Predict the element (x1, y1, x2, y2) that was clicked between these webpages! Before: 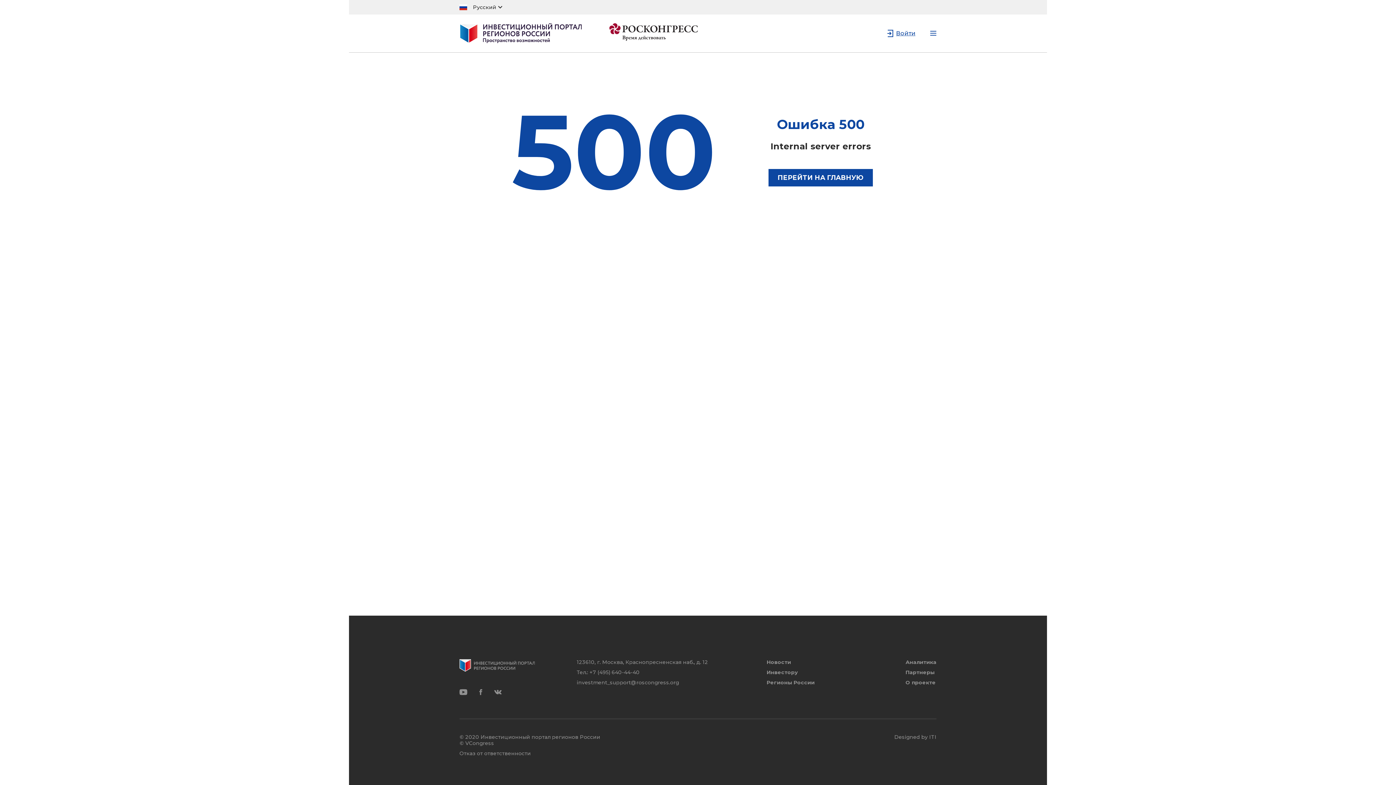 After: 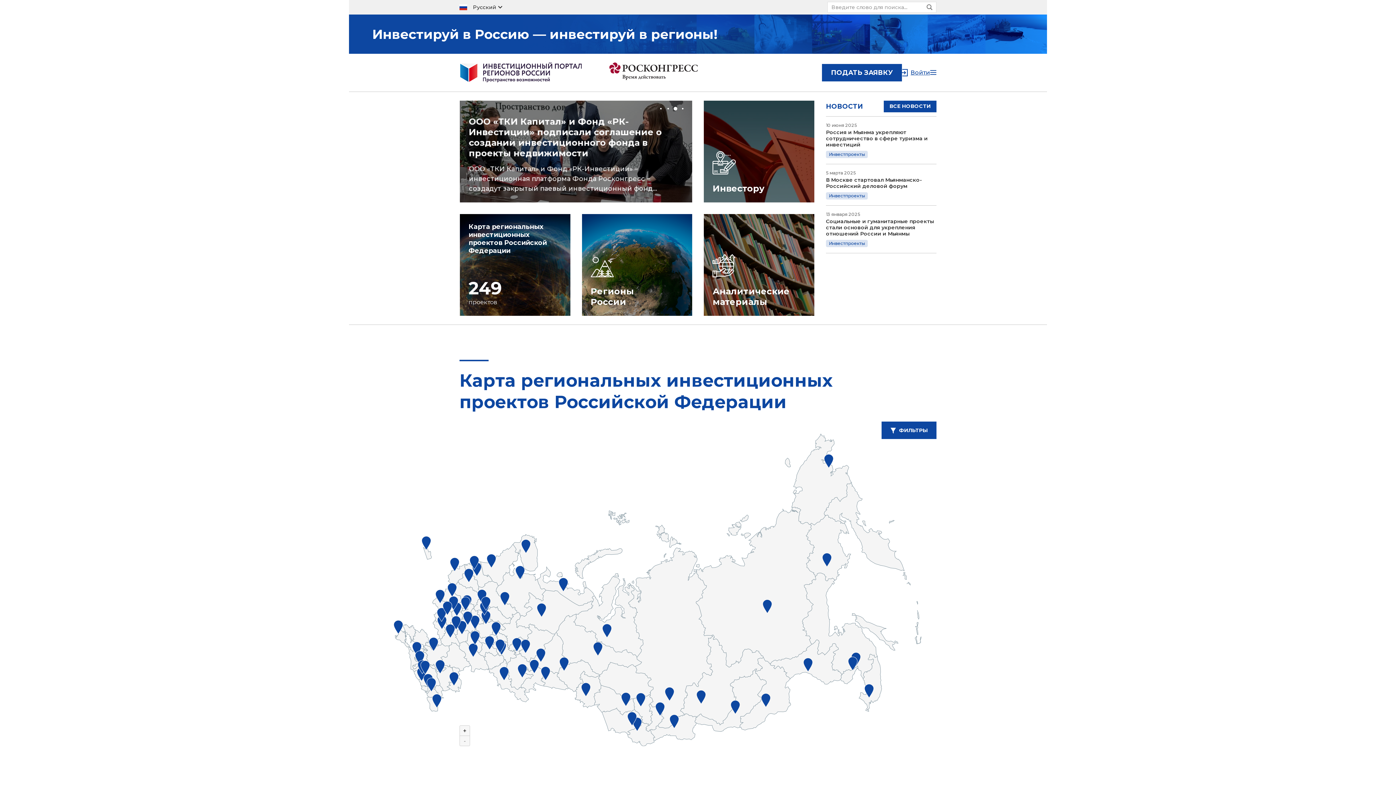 Action: bbox: (459, 23, 581, 43)